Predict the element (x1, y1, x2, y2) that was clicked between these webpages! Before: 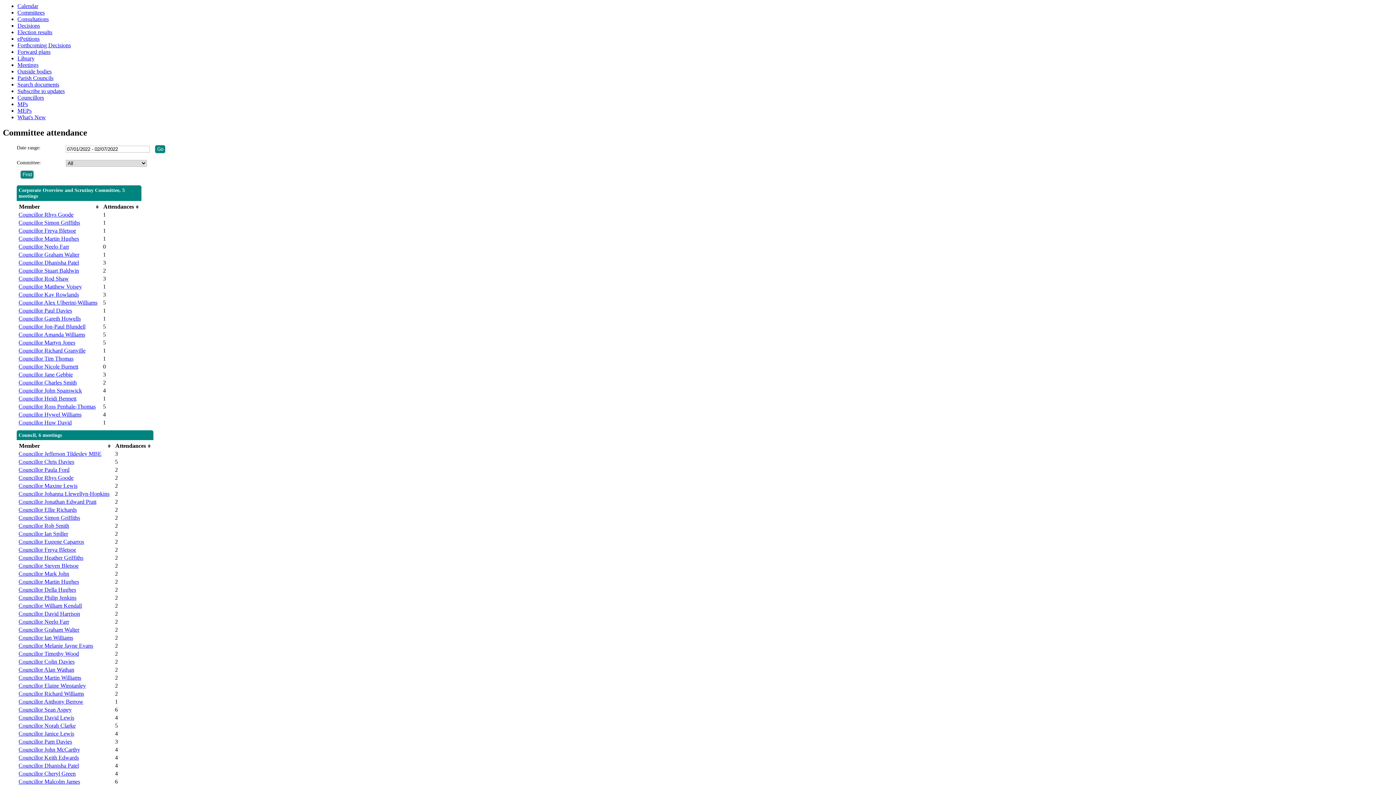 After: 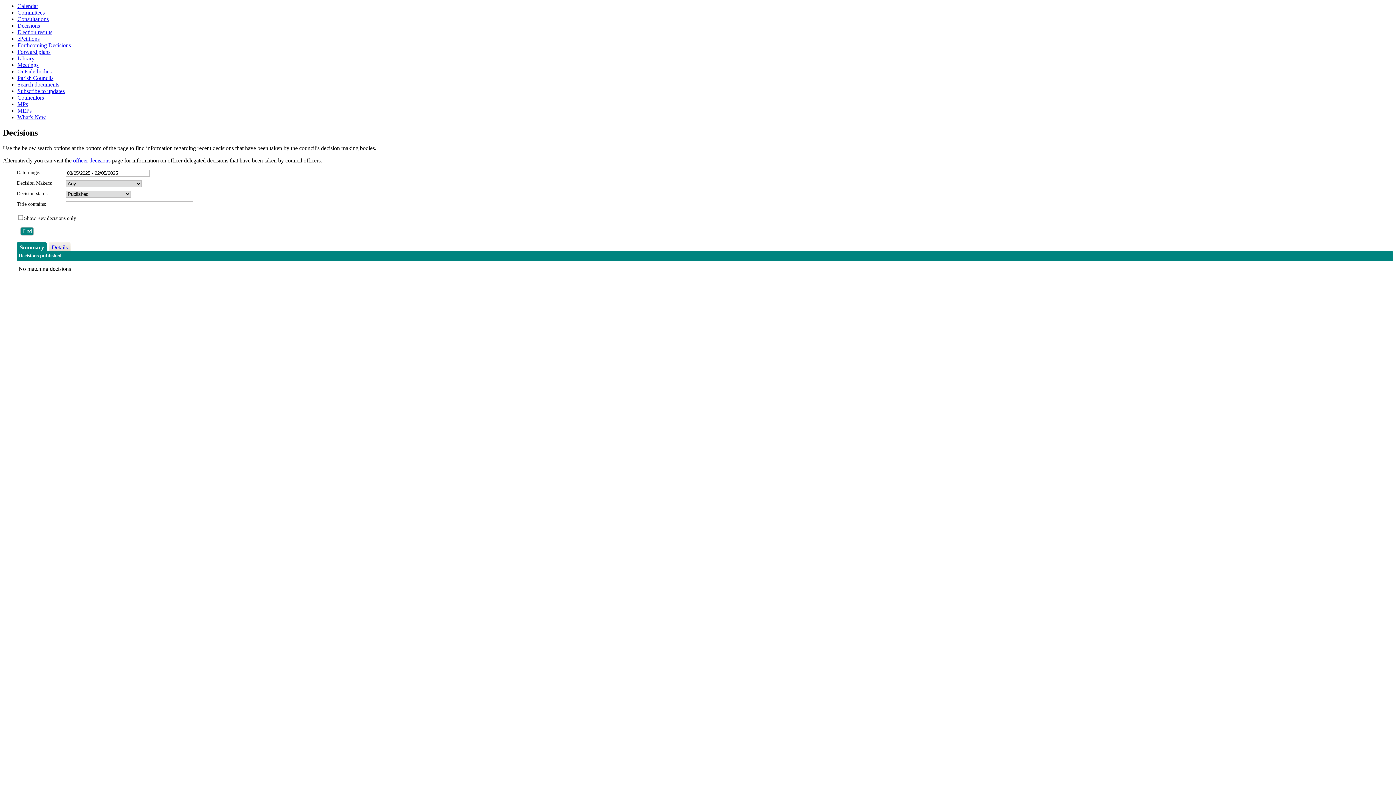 Action: label: Decisions bbox: (17, 22, 40, 28)